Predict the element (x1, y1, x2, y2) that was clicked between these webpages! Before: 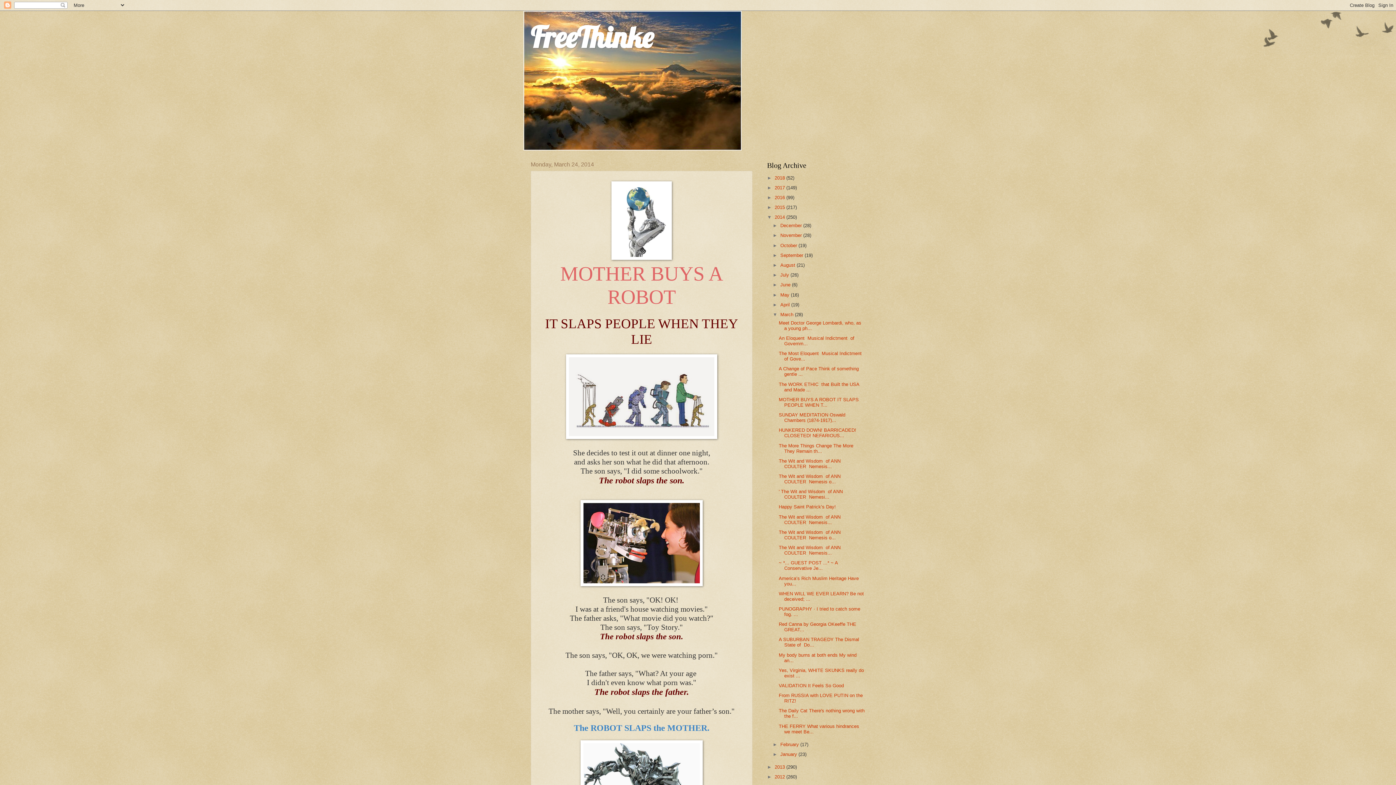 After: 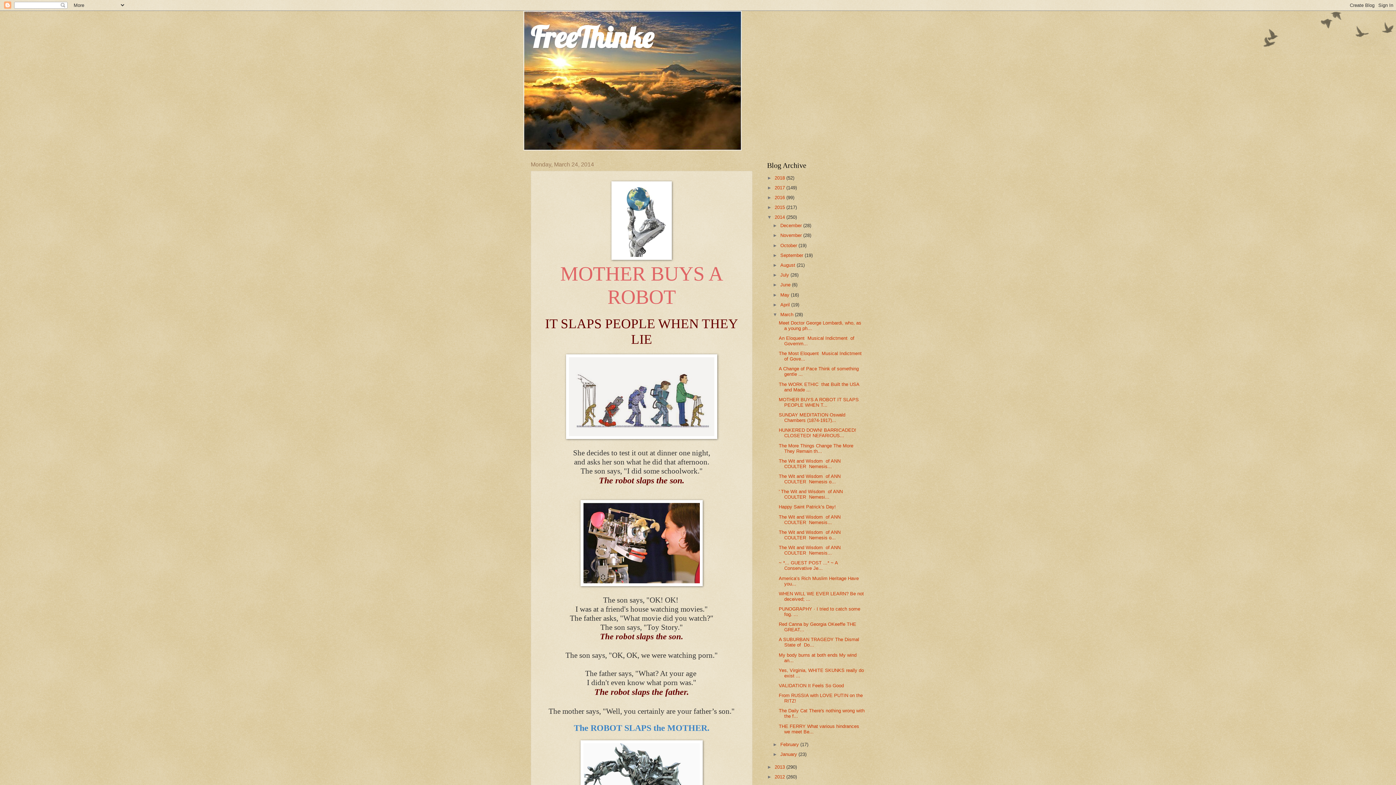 Action: bbox: (778, 397, 858, 407) label: MOTHER BUYS A ROBOT IT SLAPS PEOPLE WHEN T...